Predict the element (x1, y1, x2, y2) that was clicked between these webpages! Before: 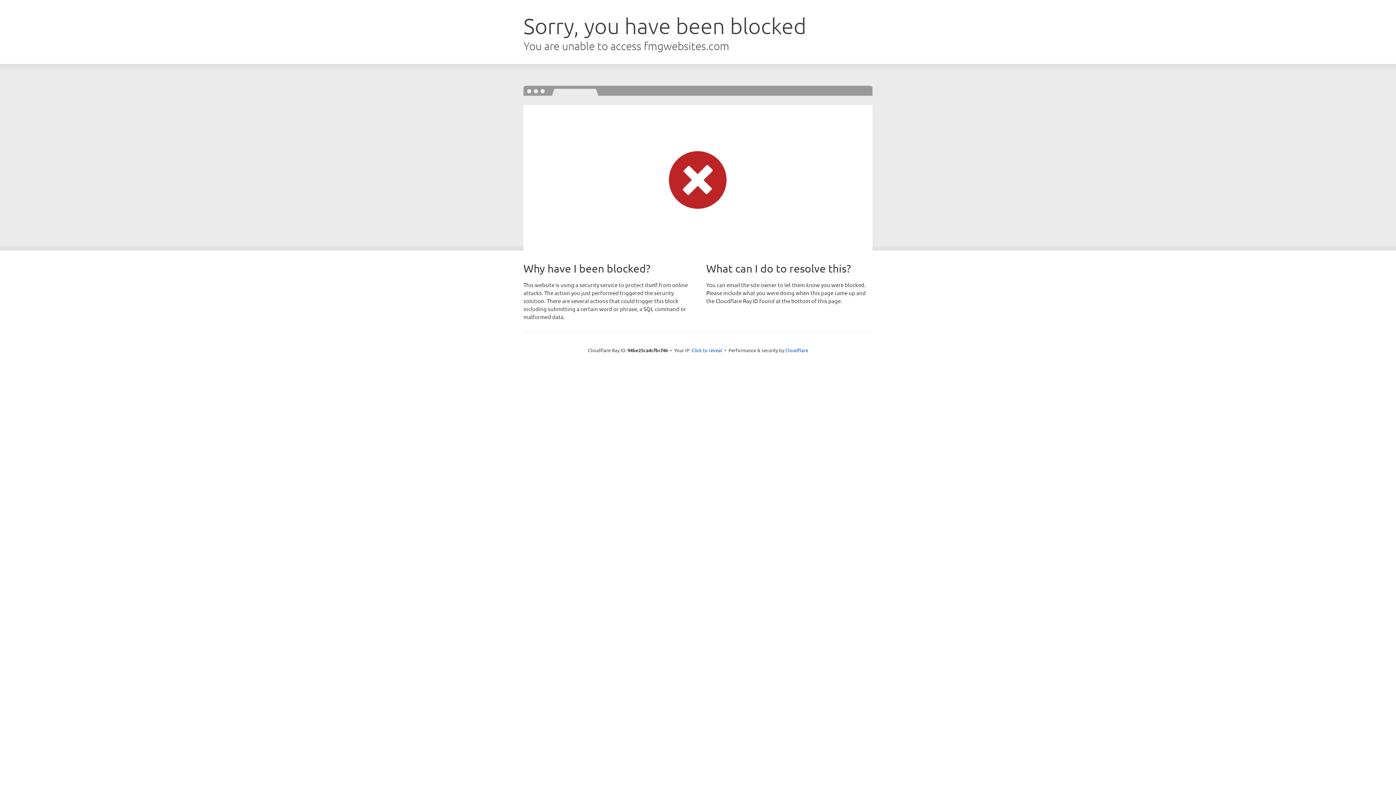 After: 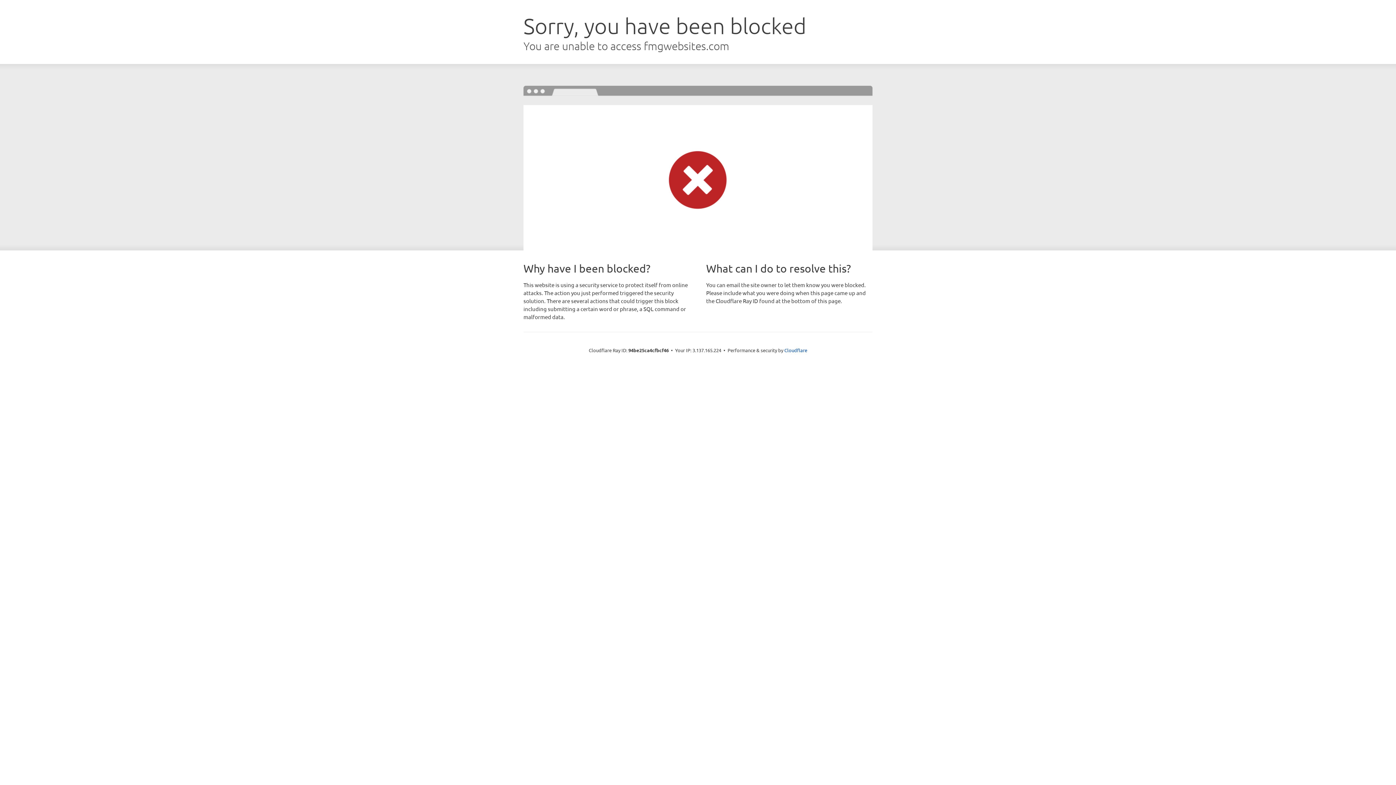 Action: bbox: (691, 346, 722, 353) label: Click to reveal